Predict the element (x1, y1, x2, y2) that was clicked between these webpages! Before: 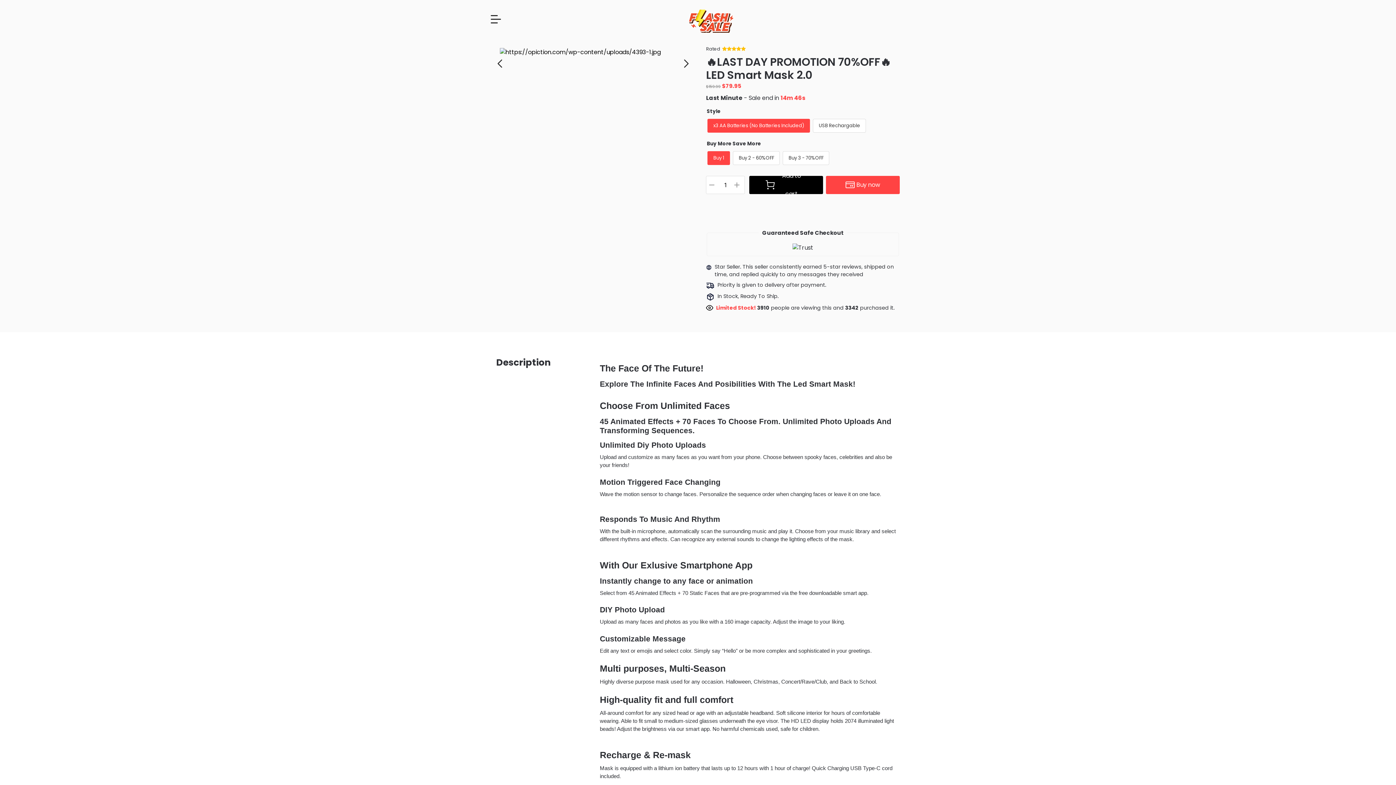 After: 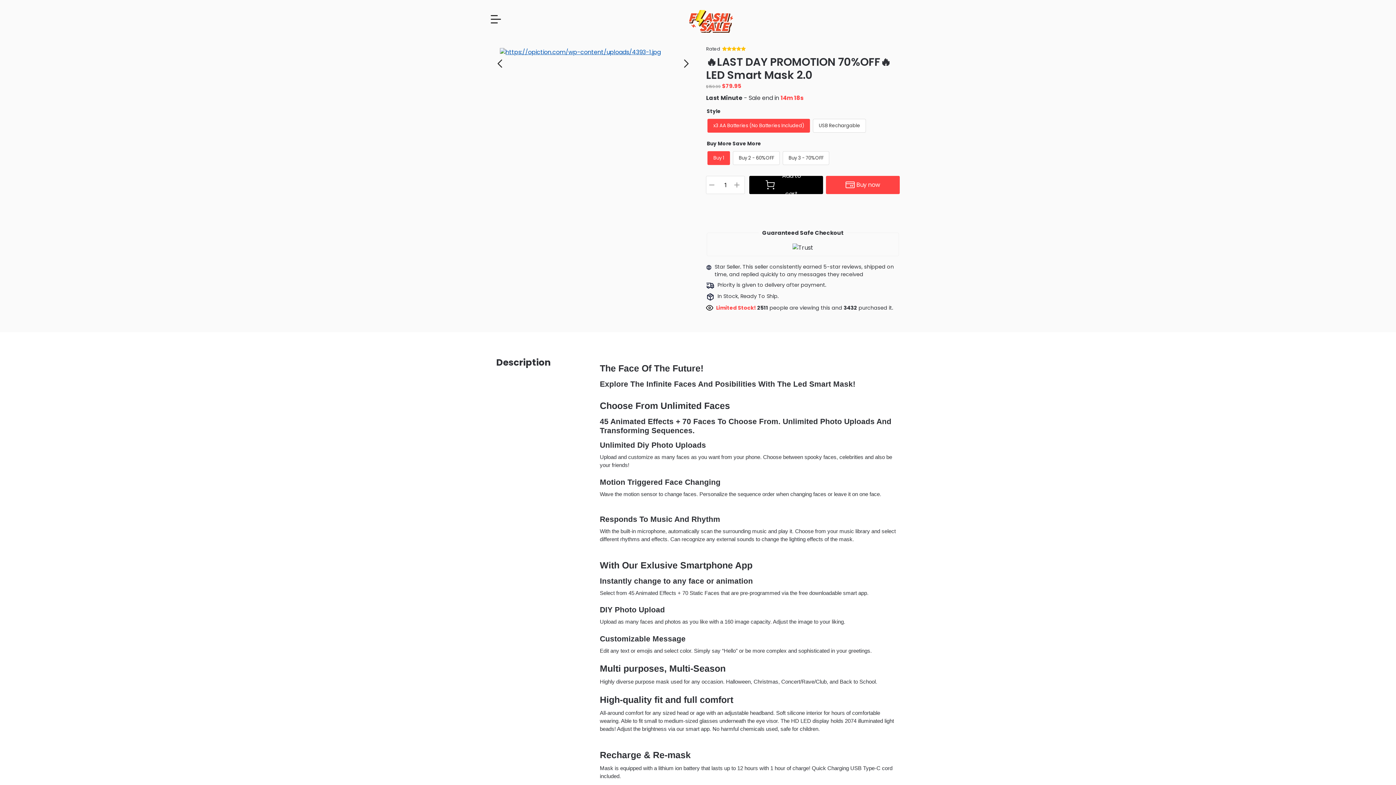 Action: bbox: (499, 47, 686, 56)